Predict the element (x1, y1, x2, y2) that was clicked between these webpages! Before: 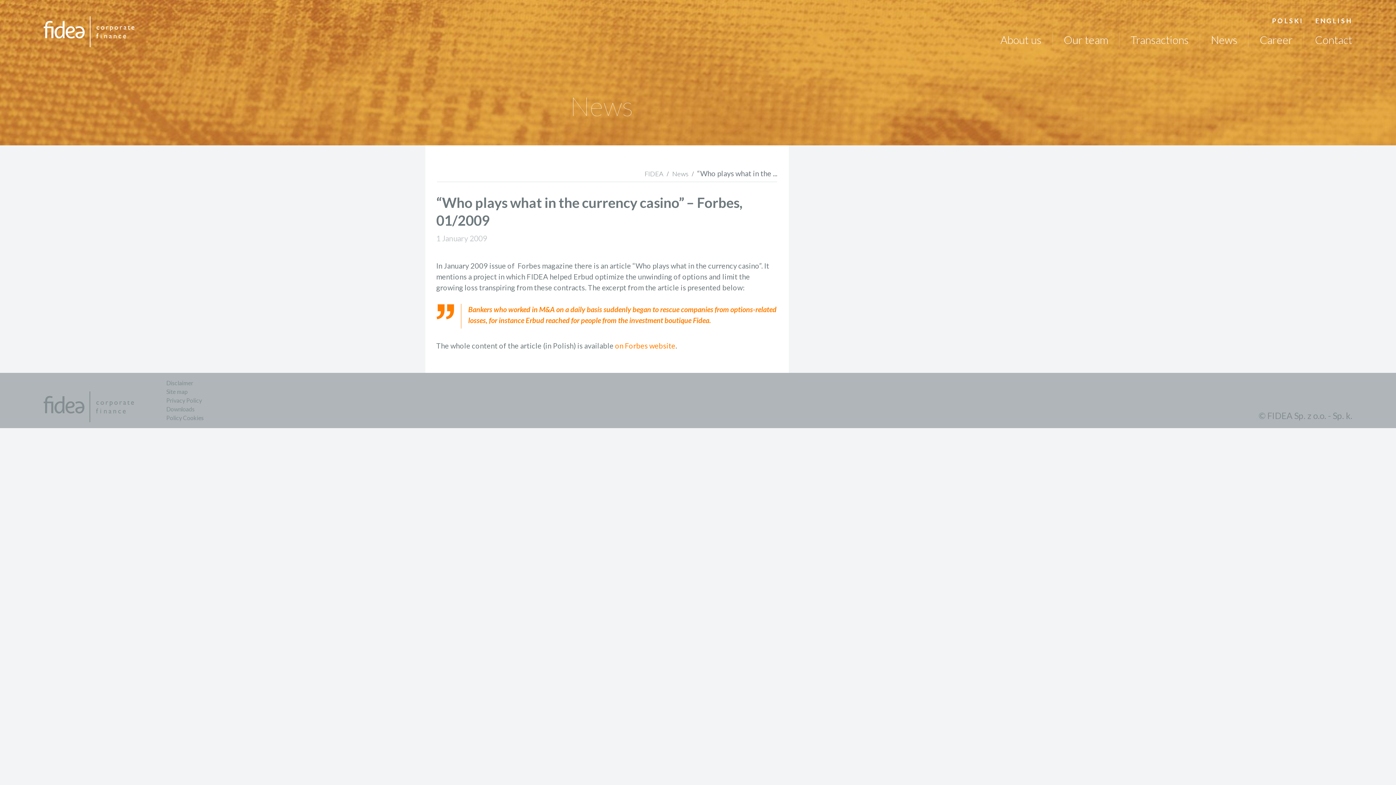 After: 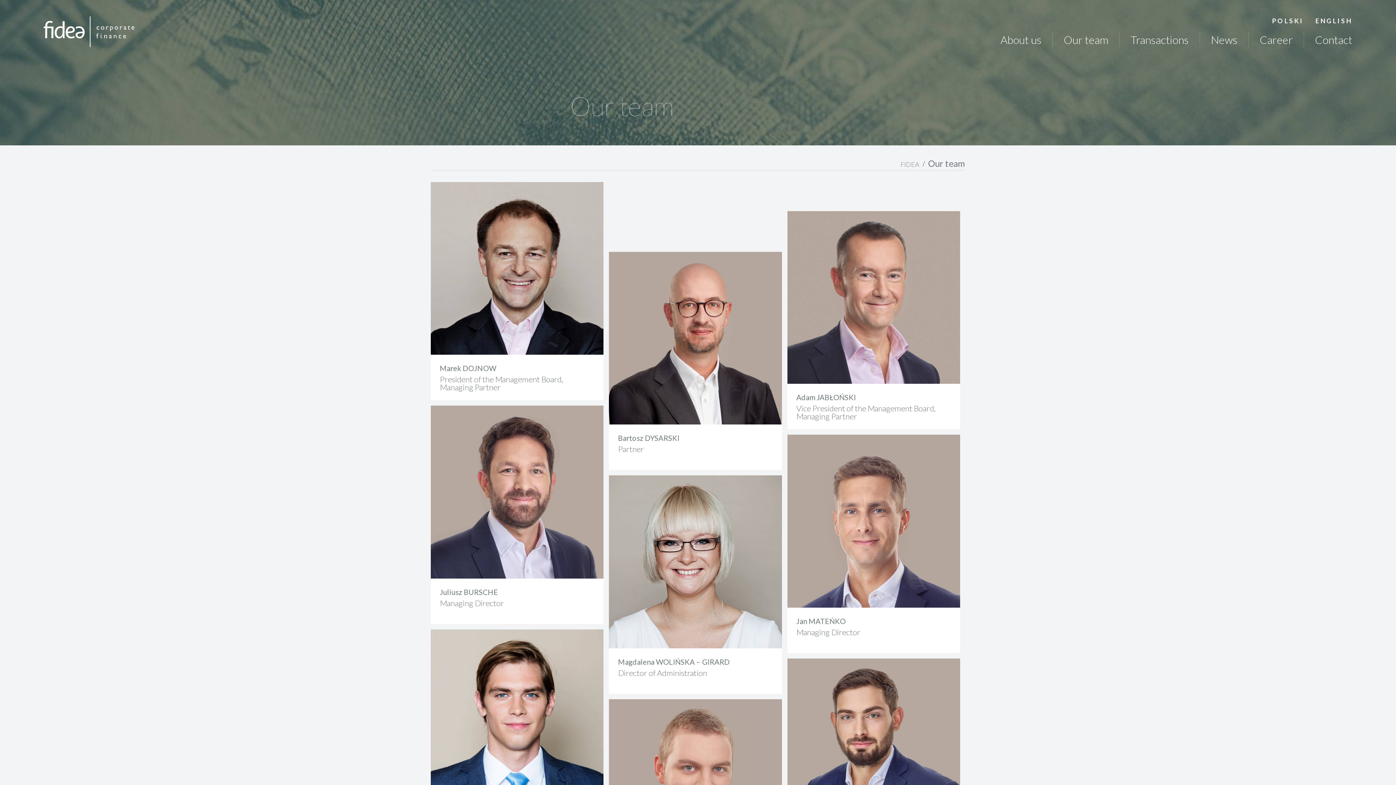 Action: bbox: (1064, 31, 1108, 47) label: Our team